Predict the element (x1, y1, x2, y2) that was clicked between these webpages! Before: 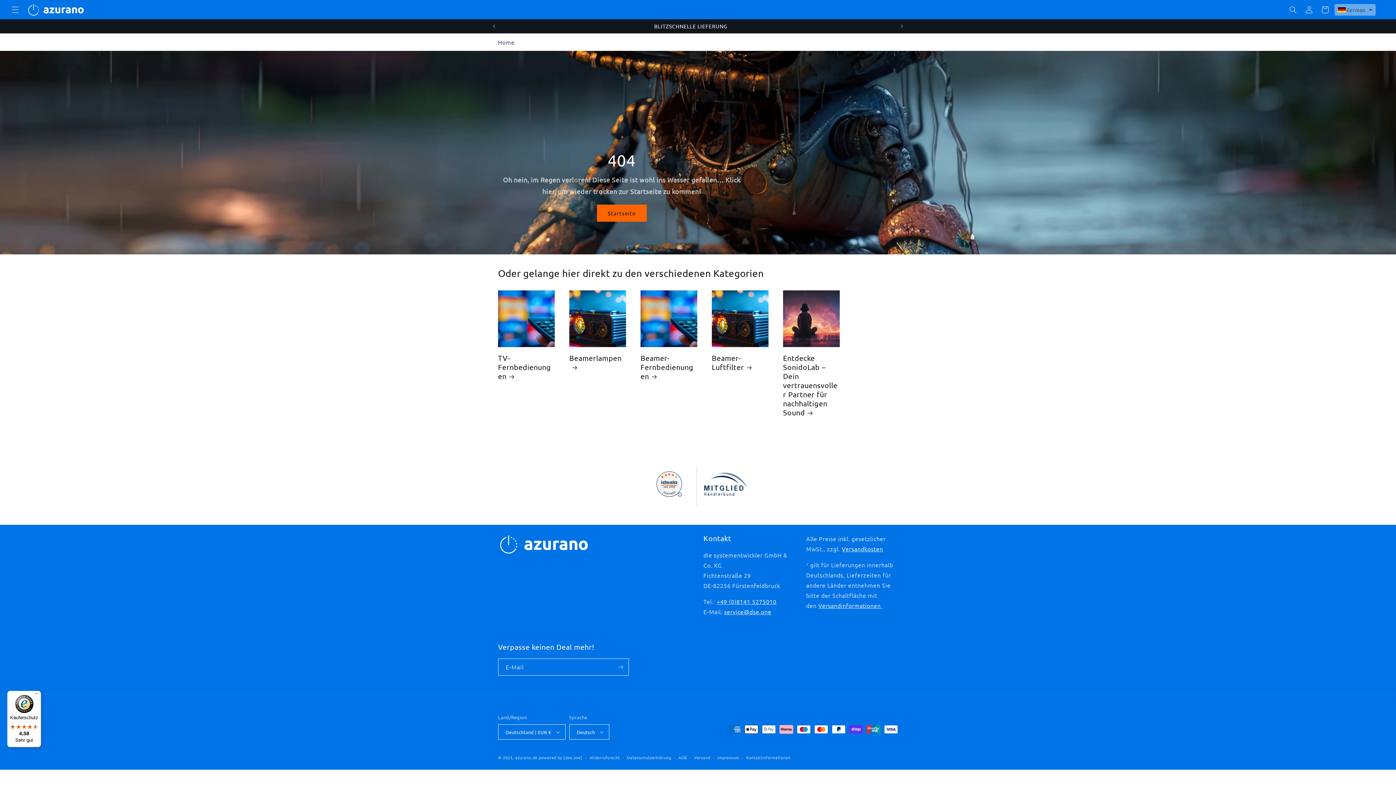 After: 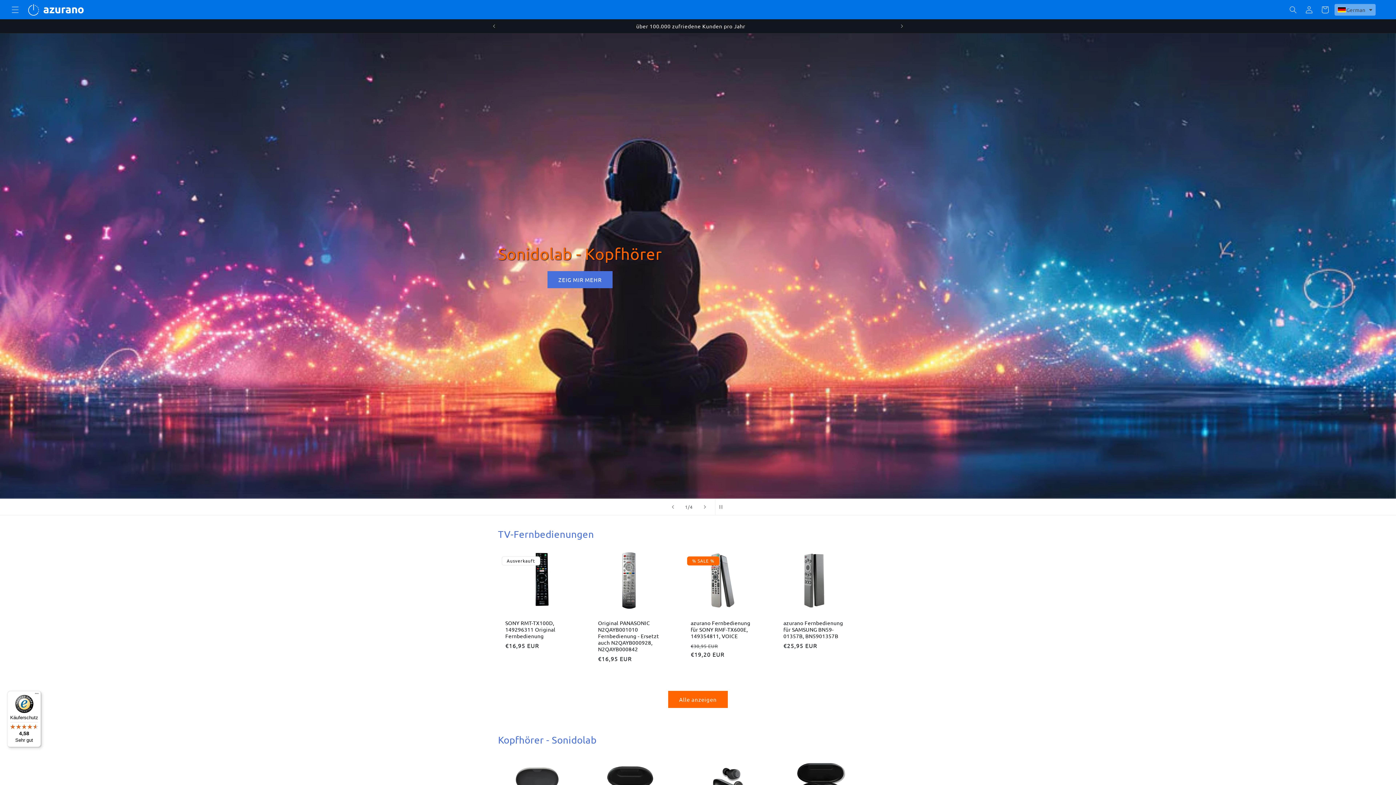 Action: bbox: (24, 0, 87, 19)